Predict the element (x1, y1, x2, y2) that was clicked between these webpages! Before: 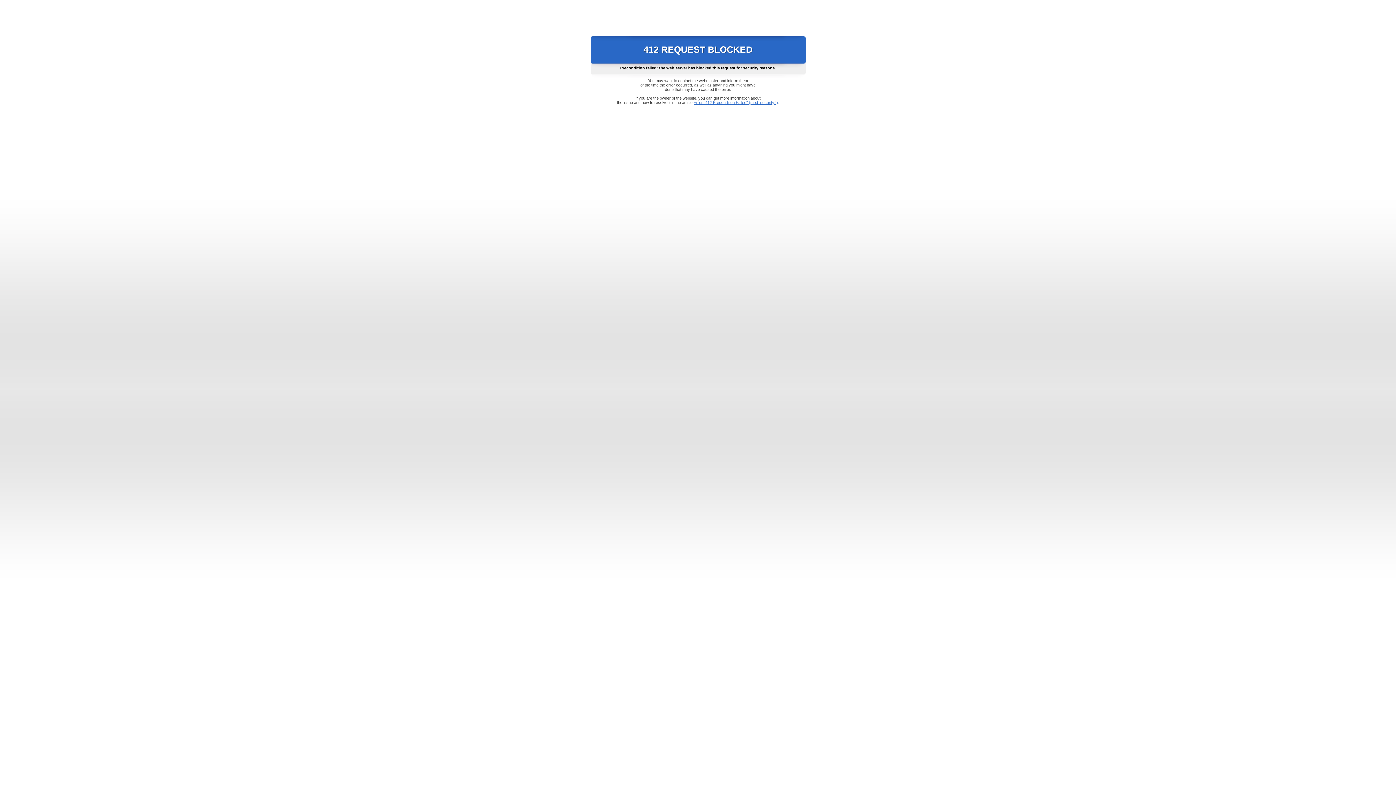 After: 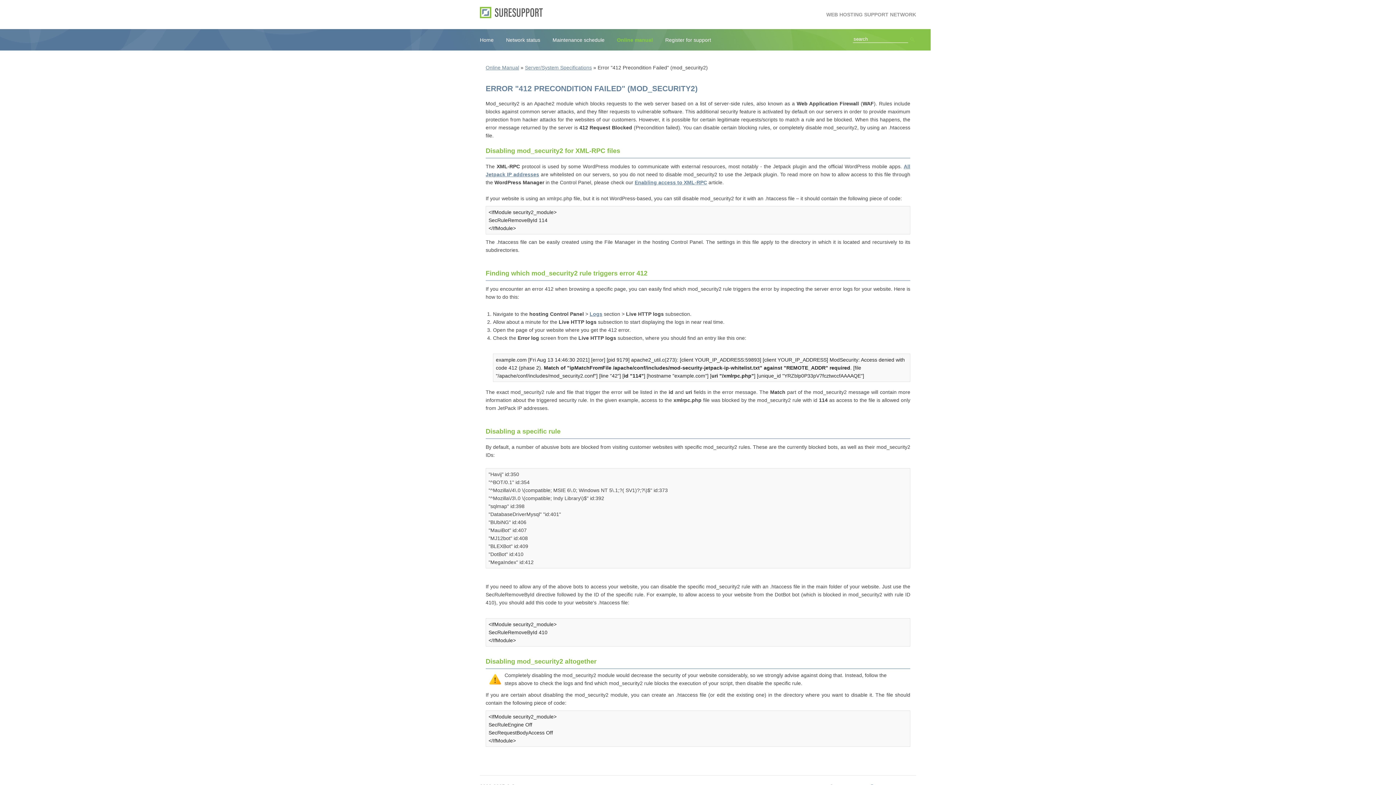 Action: bbox: (693, 100, 778, 104) label: Error "412 Precondition Failed" (mod_security2)